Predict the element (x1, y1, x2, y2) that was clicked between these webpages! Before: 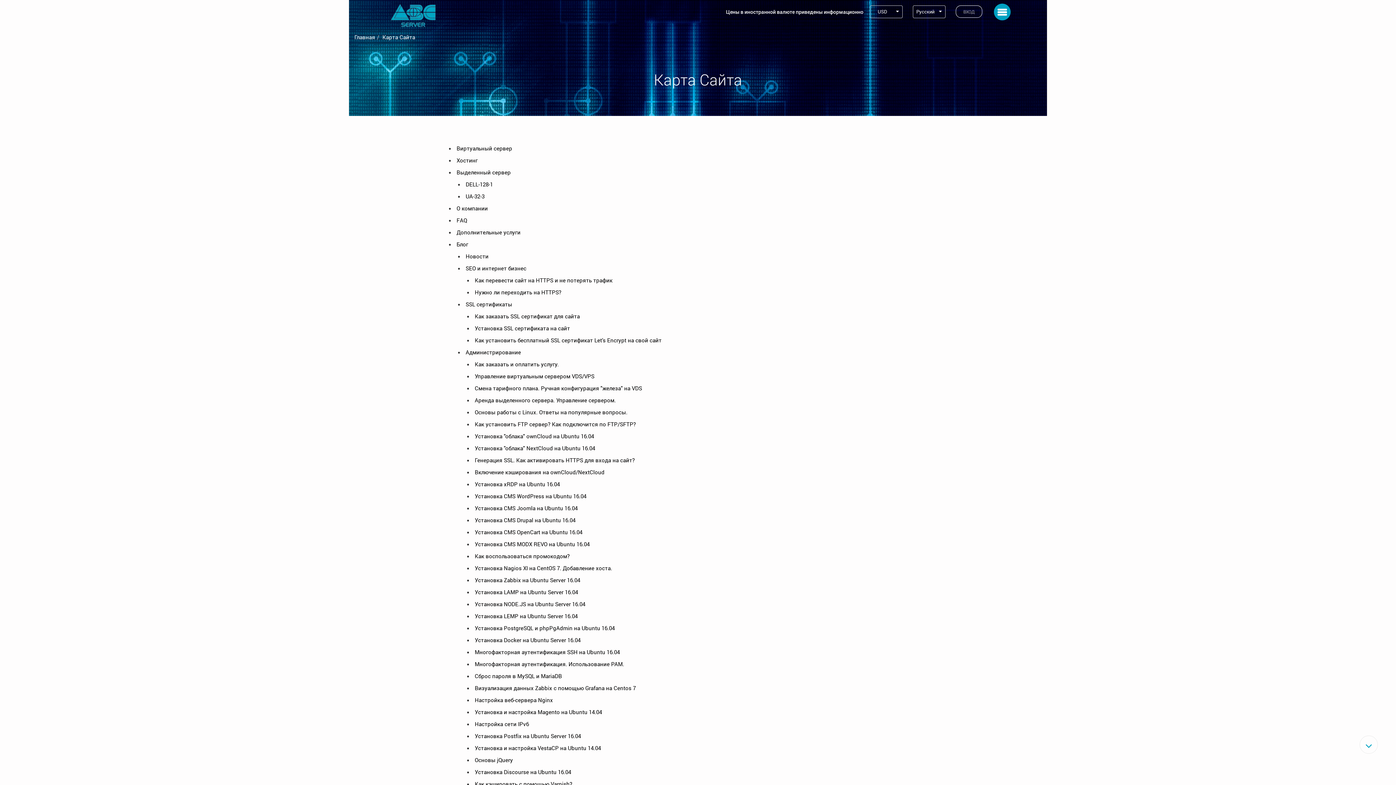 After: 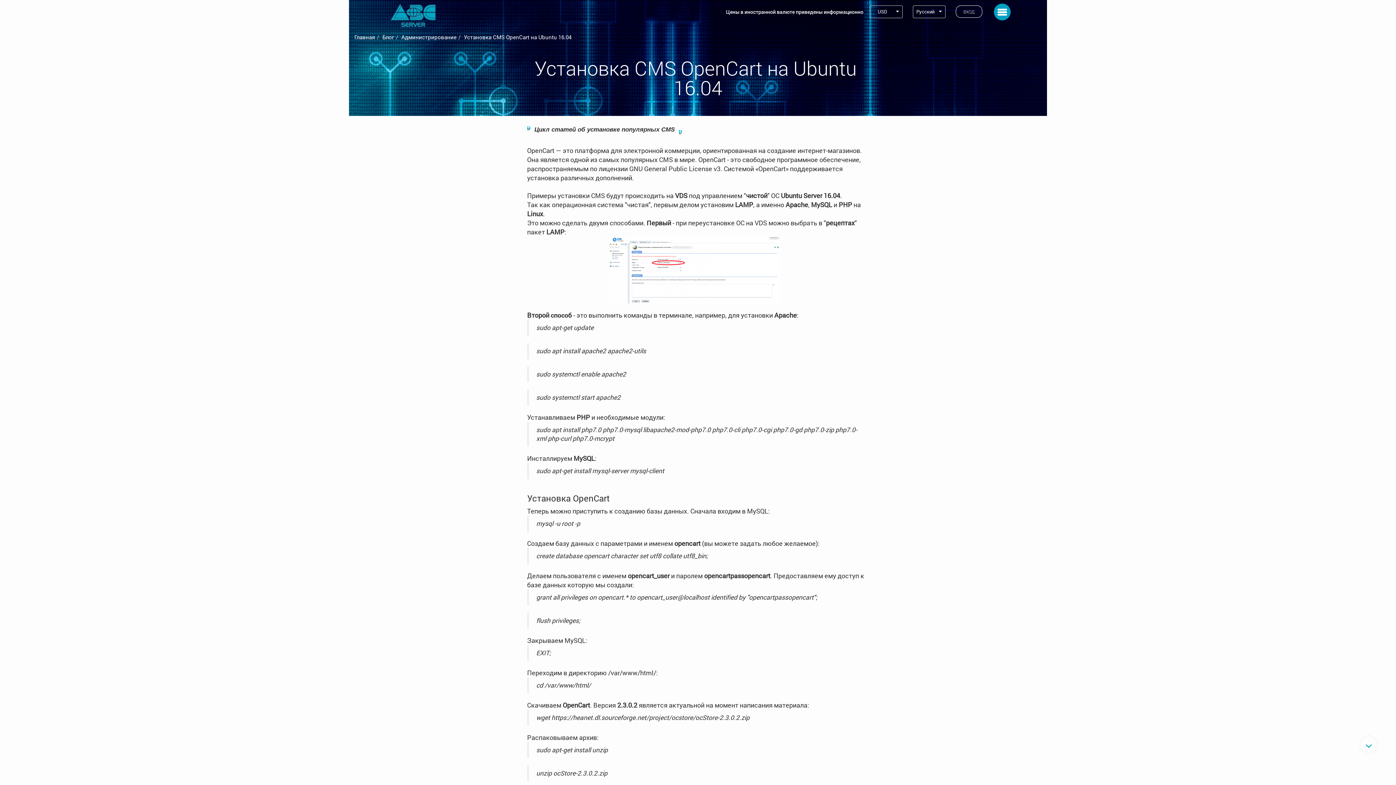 Action: bbox: (474, 528, 582, 536) label: Установка CMS OpenCart на Ubuntu 16.04